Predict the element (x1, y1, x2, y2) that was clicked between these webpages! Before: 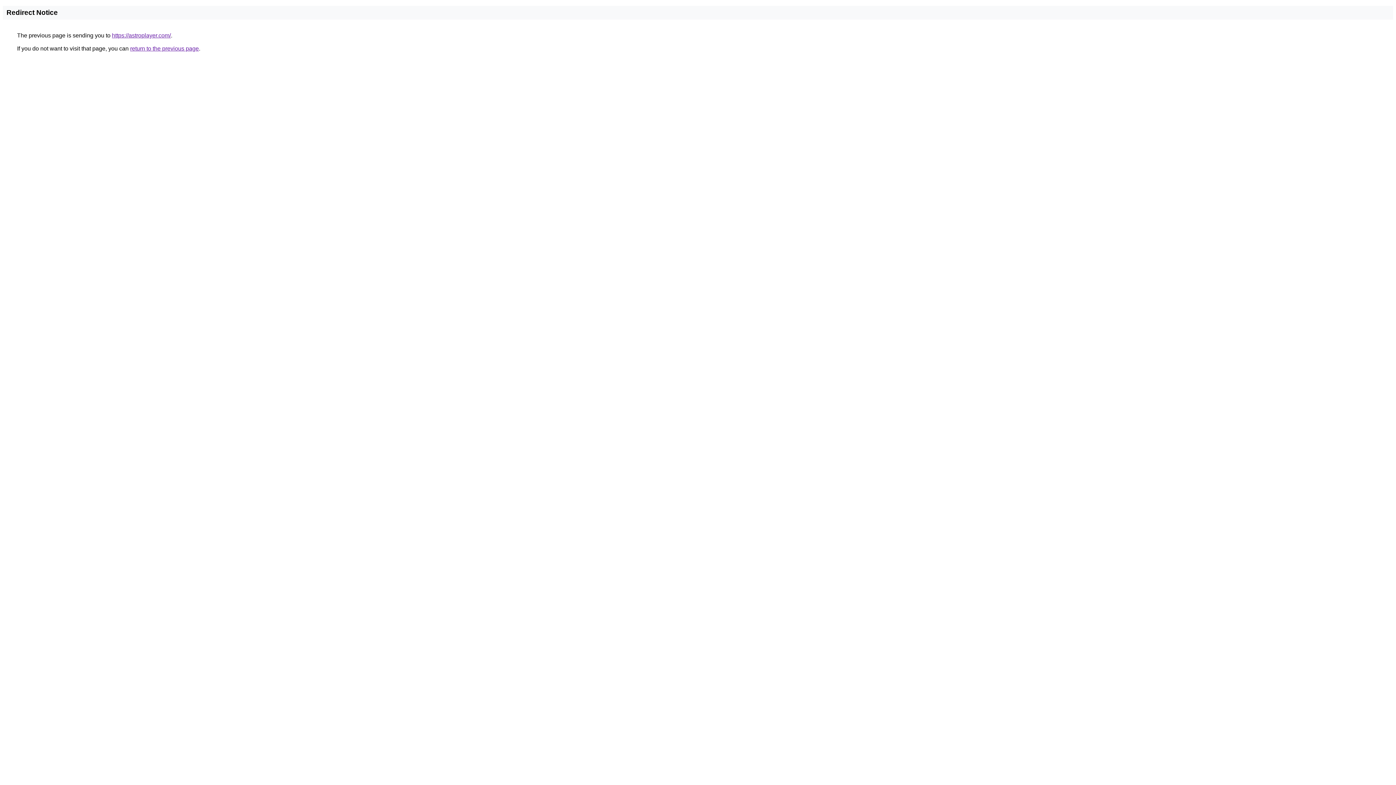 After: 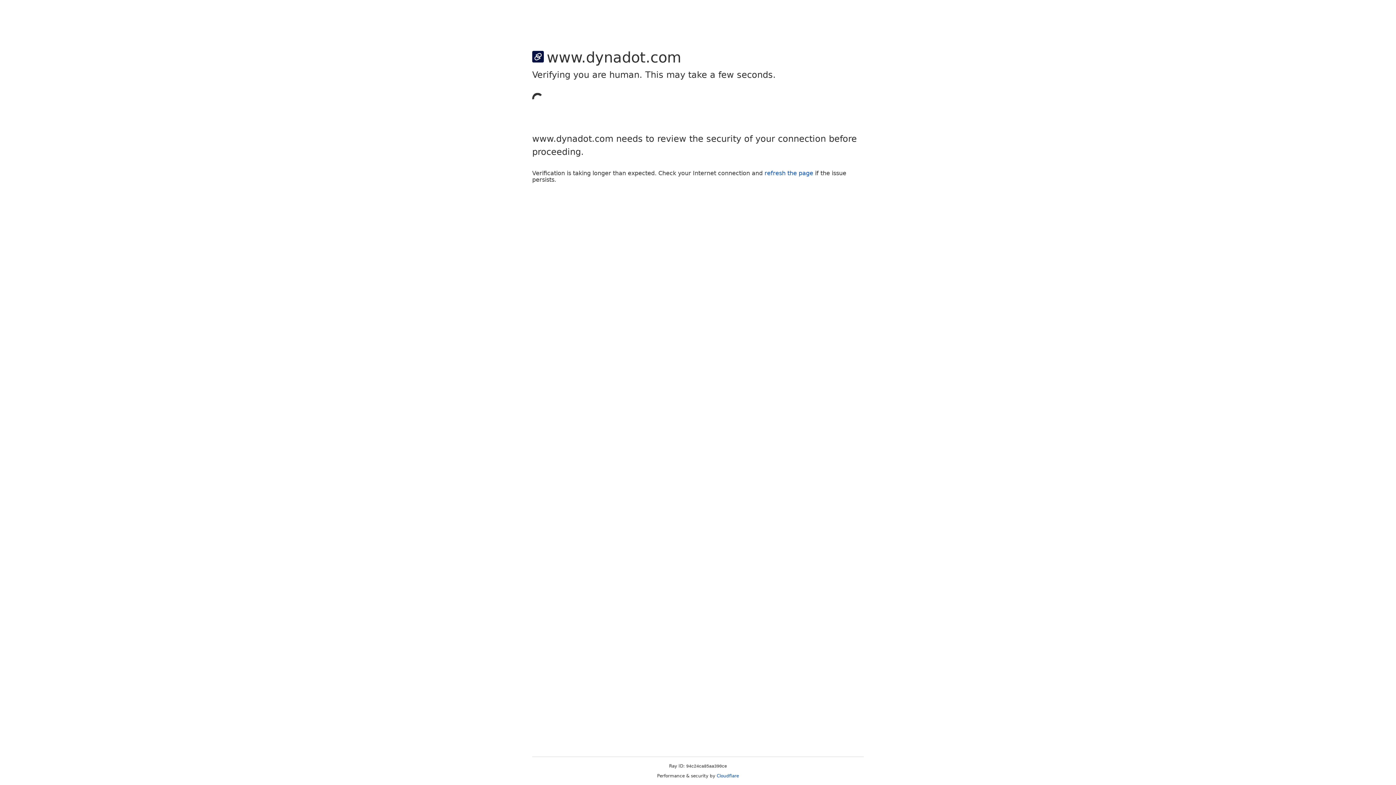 Action: bbox: (112, 32, 170, 38) label: https://astroplayer.com/